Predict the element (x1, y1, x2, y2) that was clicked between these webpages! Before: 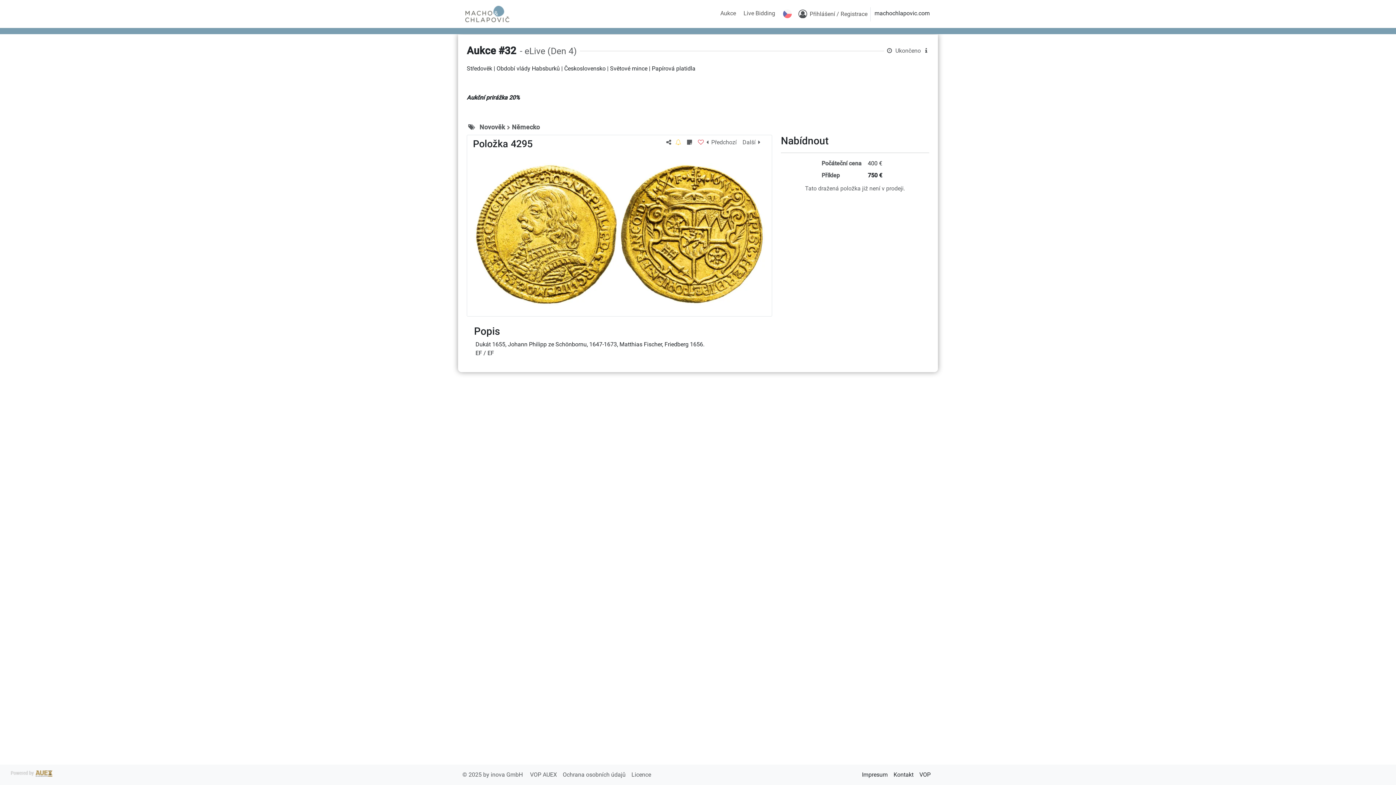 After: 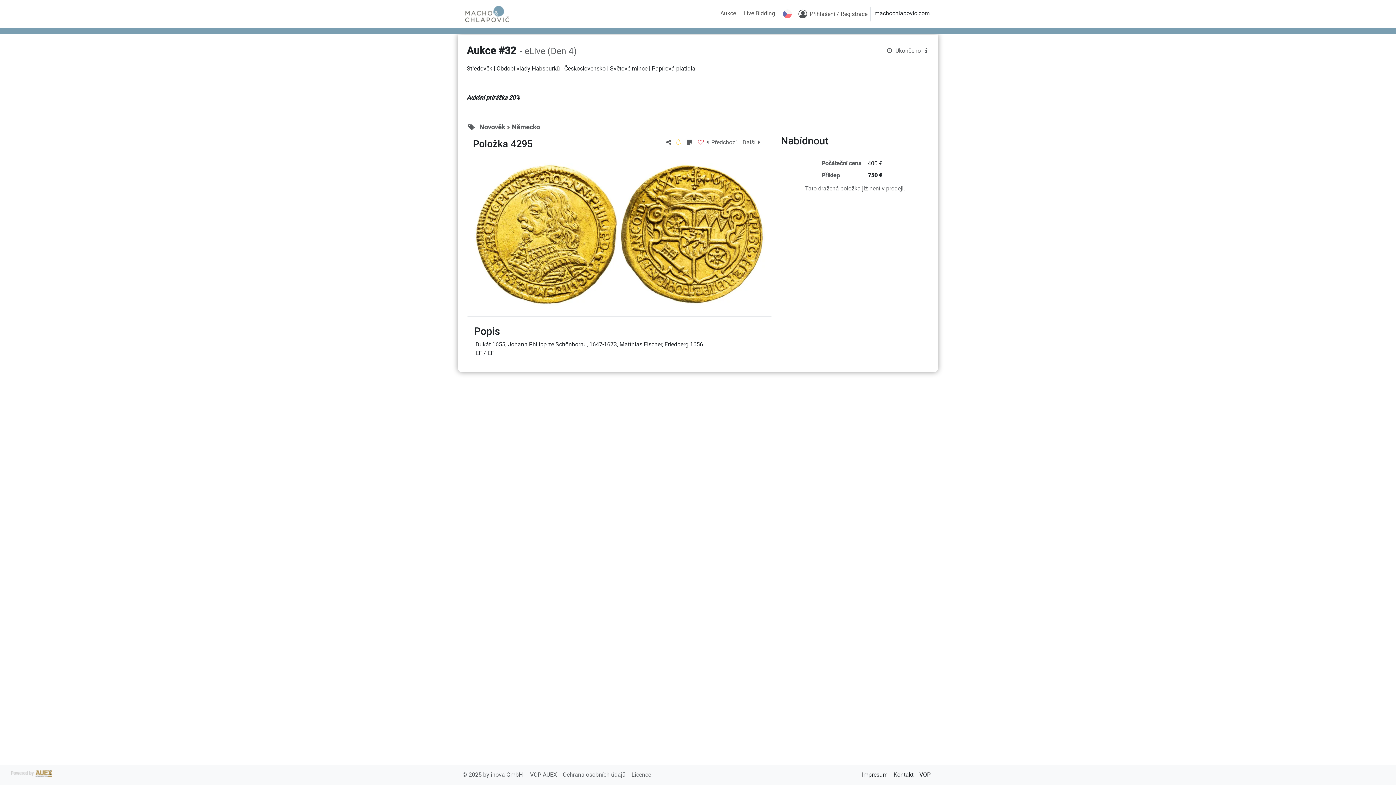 Action: bbox: (862, 771, 888, 778) label: Impresum